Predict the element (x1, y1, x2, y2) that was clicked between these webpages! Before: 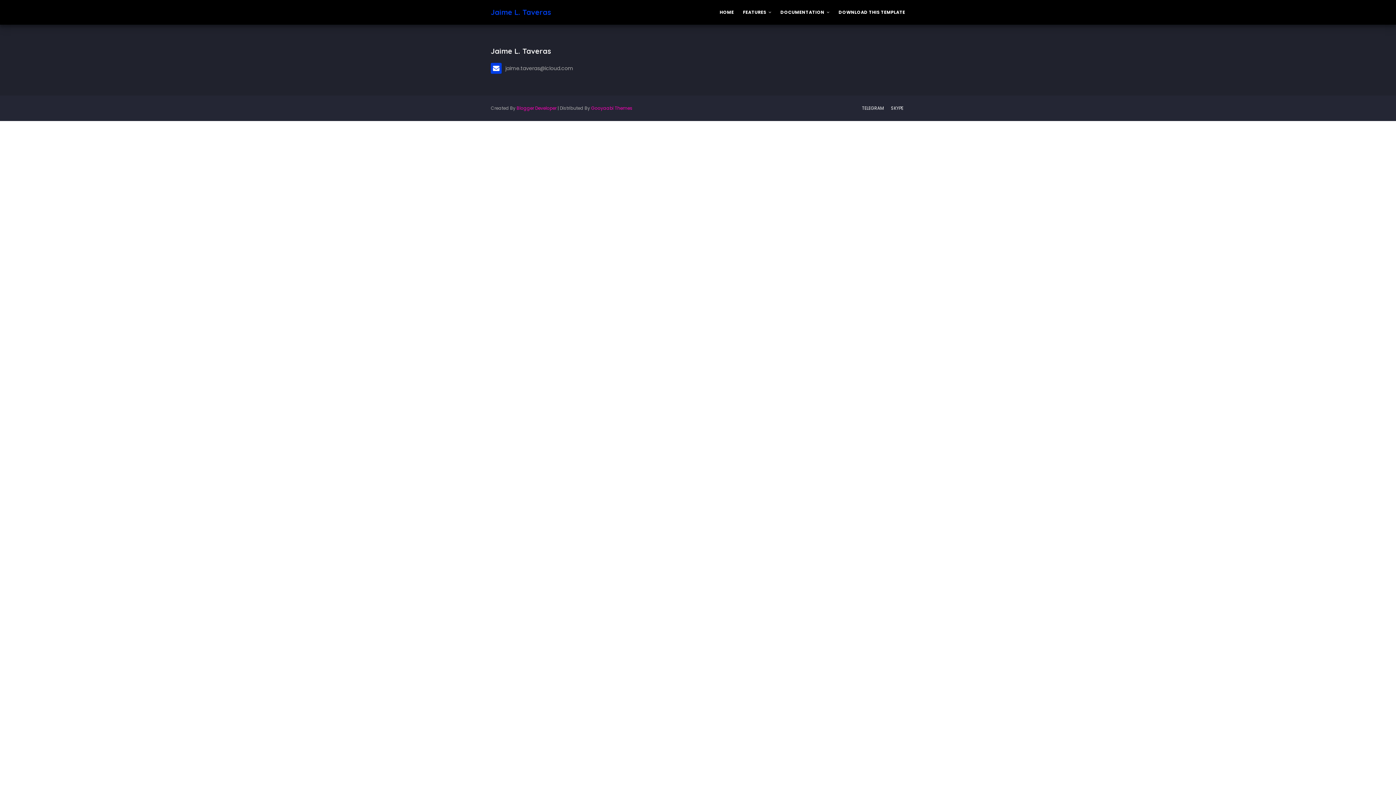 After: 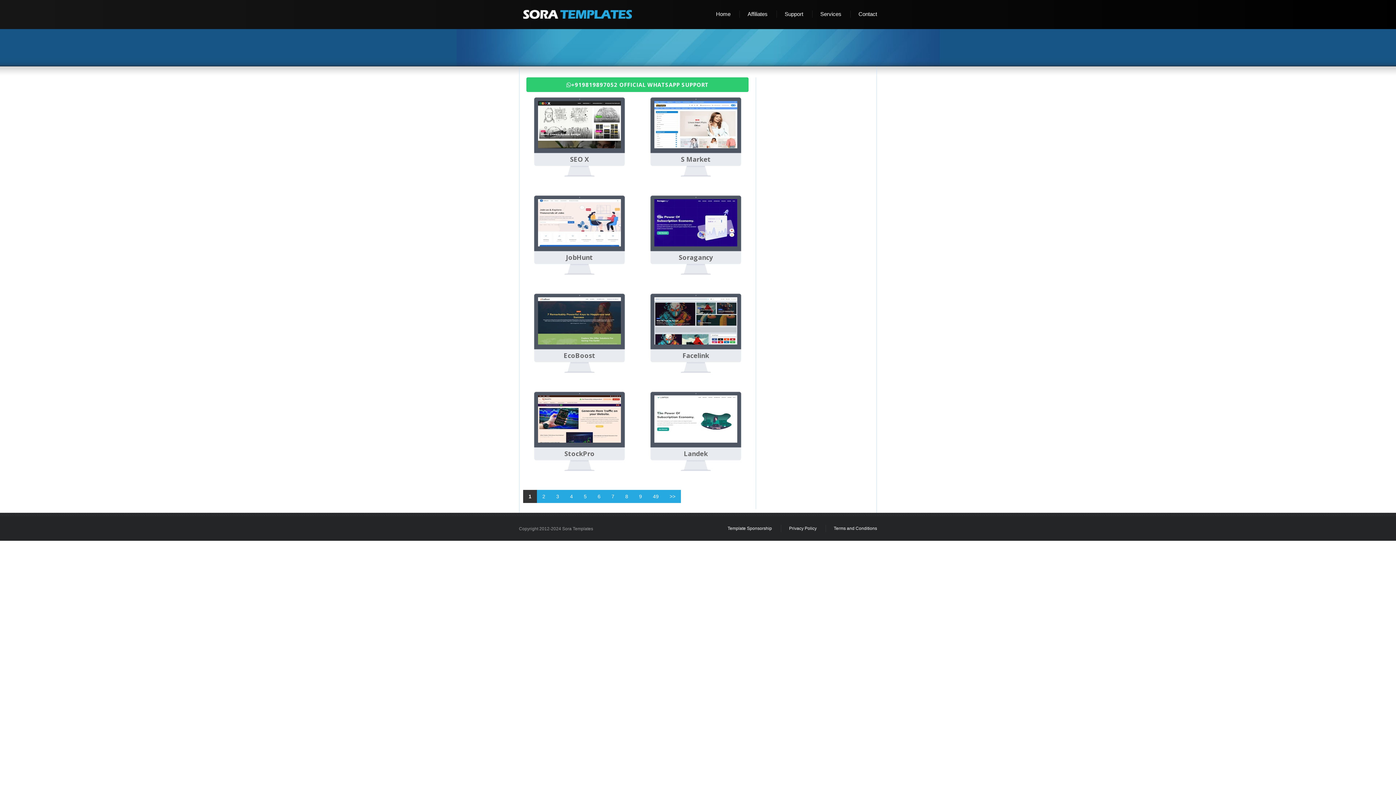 Action: bbox: (516, 102, 556, 113) label: Blogger Developer